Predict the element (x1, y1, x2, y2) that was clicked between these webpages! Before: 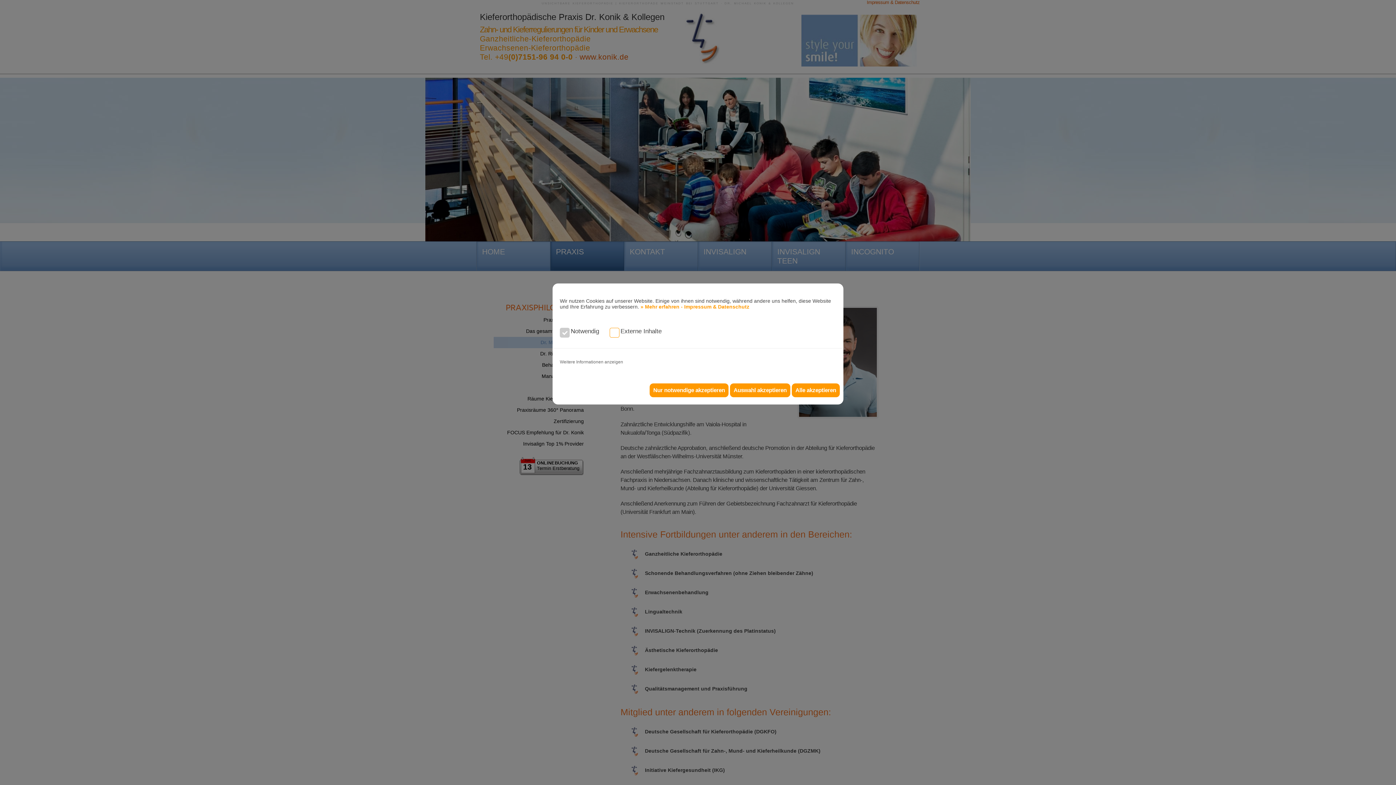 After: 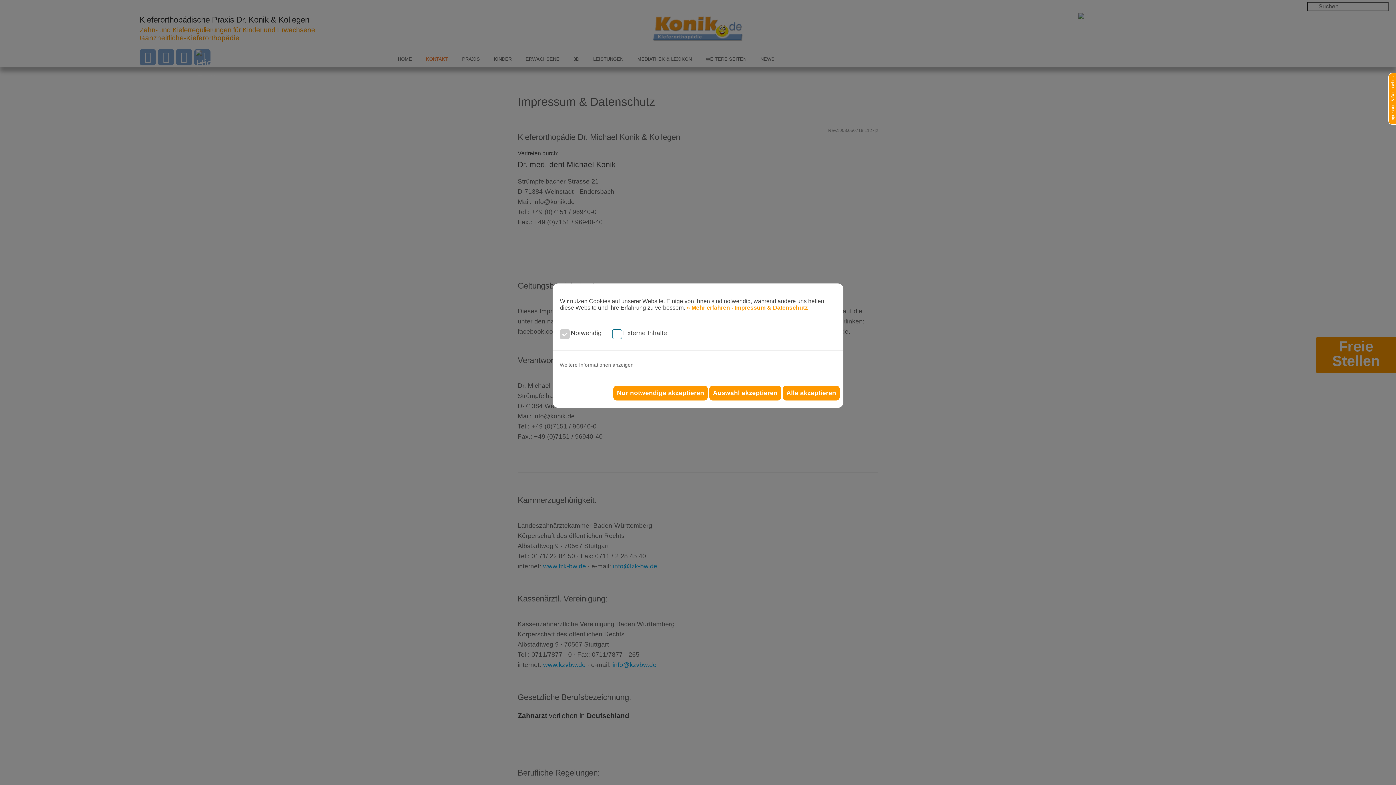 Action: label: » Mehr erfahren - Impressum & Datenschutz bbox: (640, 304, 749, 309)